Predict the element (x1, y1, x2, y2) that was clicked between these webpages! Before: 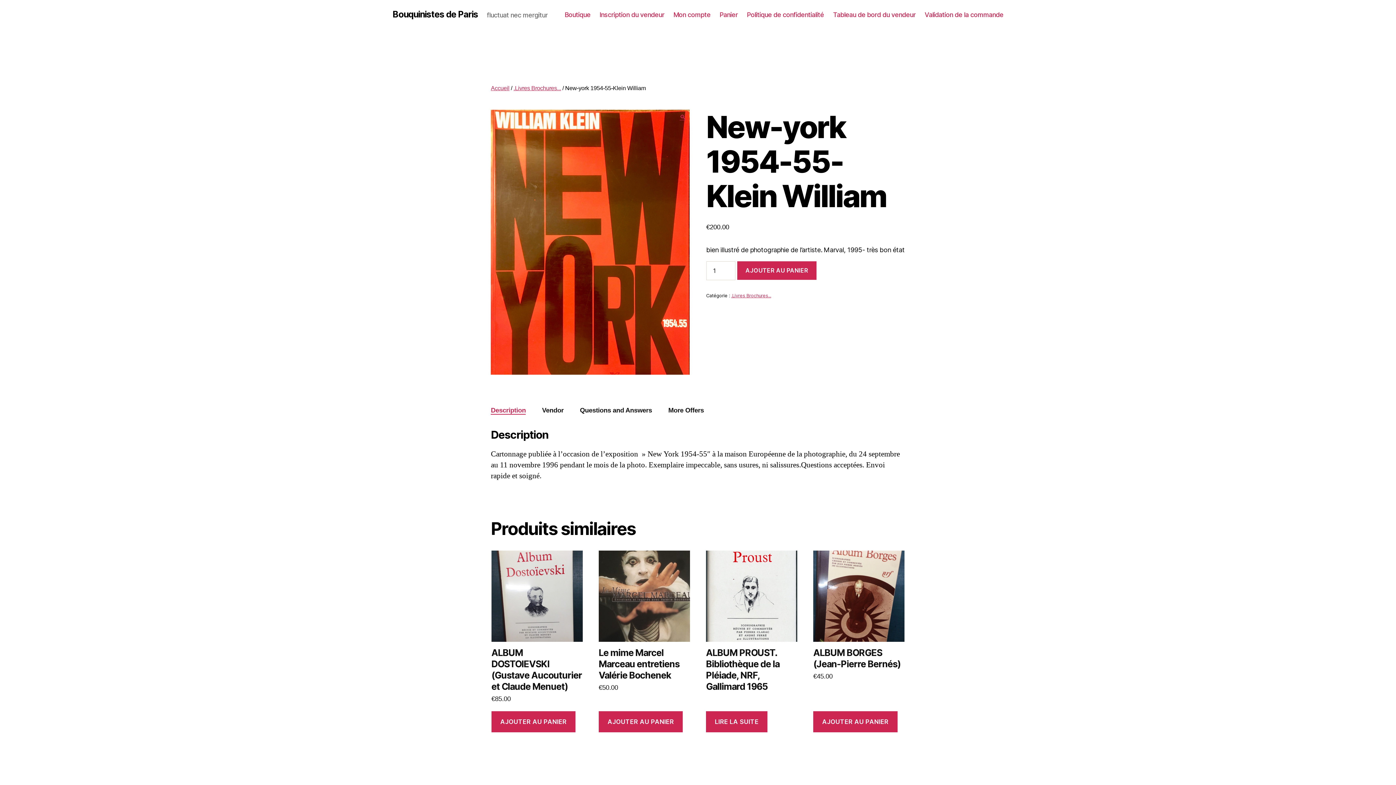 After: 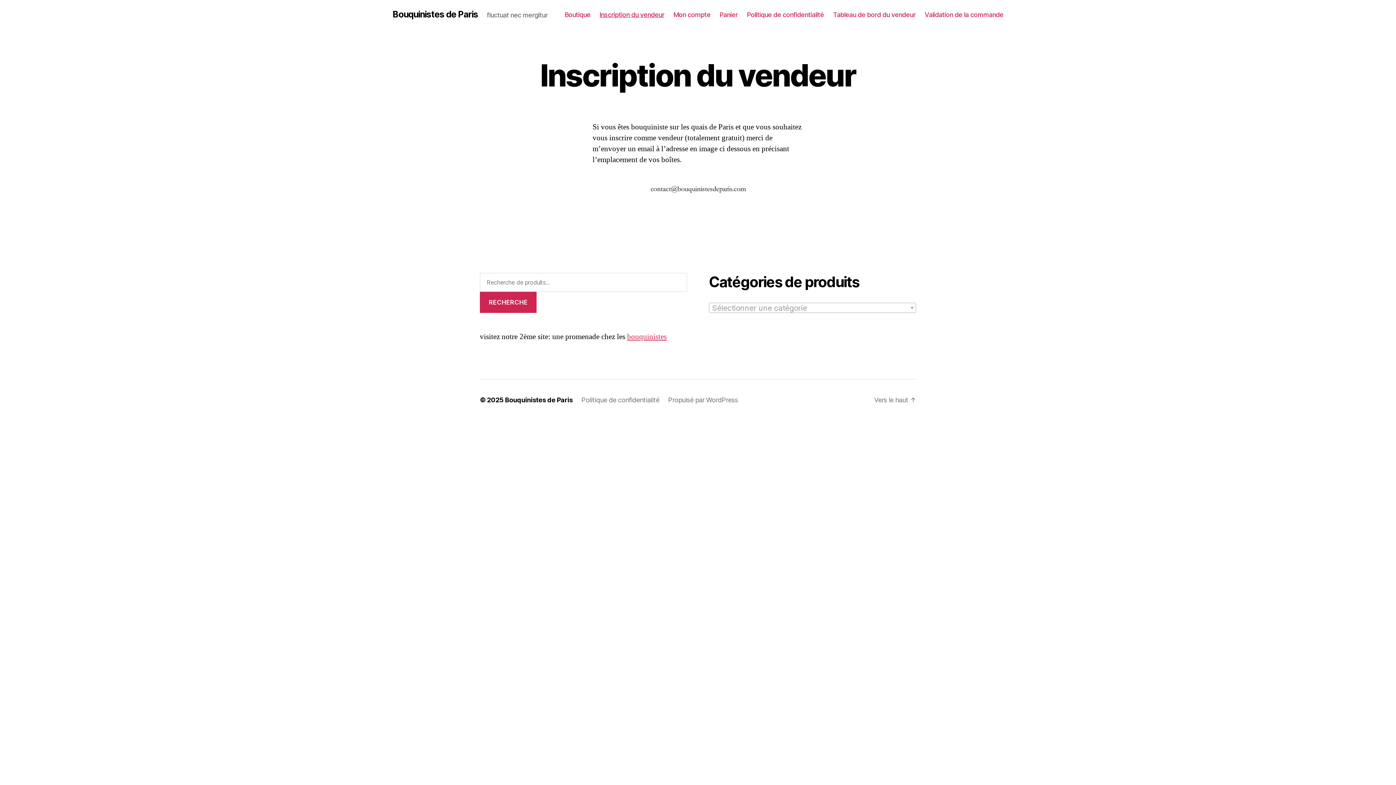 Action: label: Inscription du vendeur bbox: (599, 10, 664, 18)